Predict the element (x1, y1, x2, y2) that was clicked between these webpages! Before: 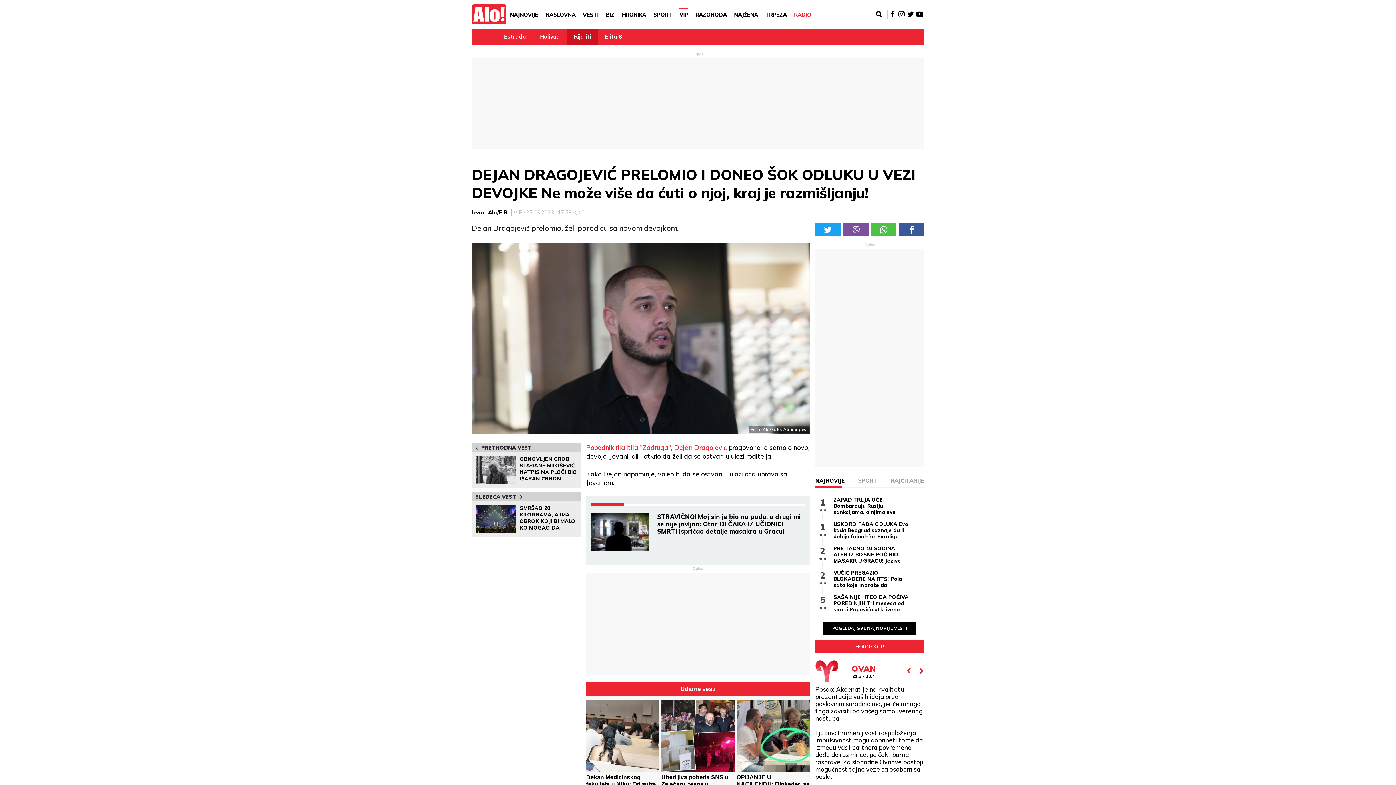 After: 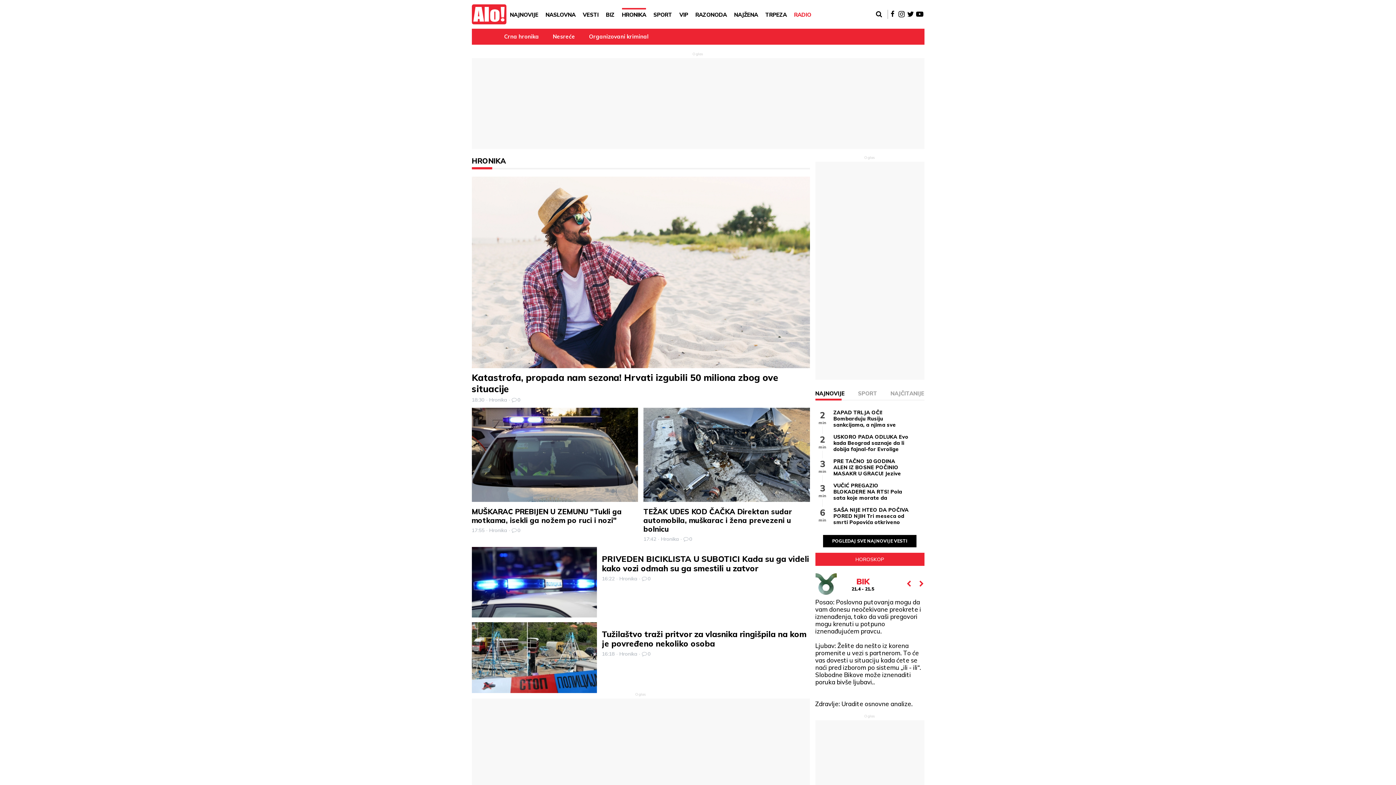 Action: bbox: (622, 7, 646, 21) label: HRONIKA